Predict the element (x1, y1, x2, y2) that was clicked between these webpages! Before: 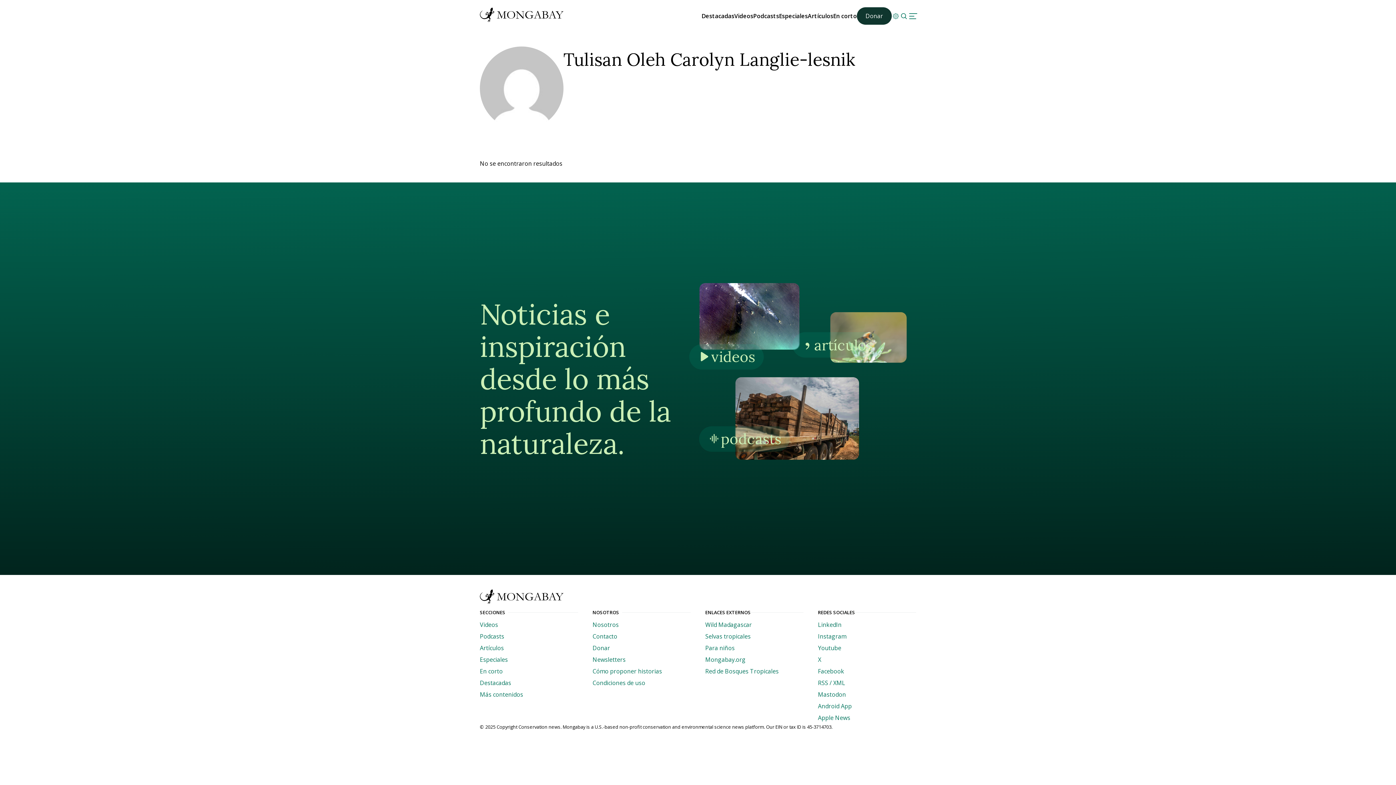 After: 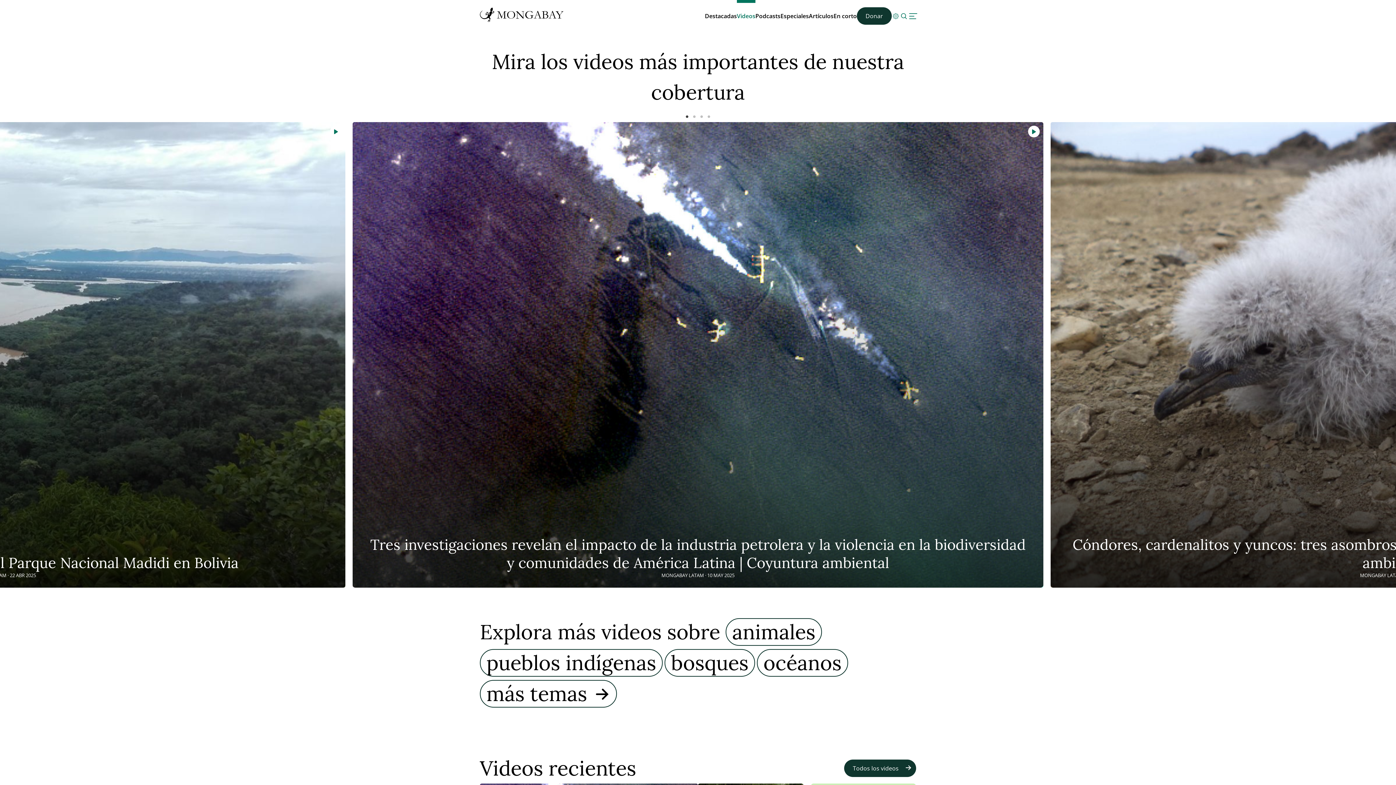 Action: bbox: (480, 621, 498, 629) label: Videos